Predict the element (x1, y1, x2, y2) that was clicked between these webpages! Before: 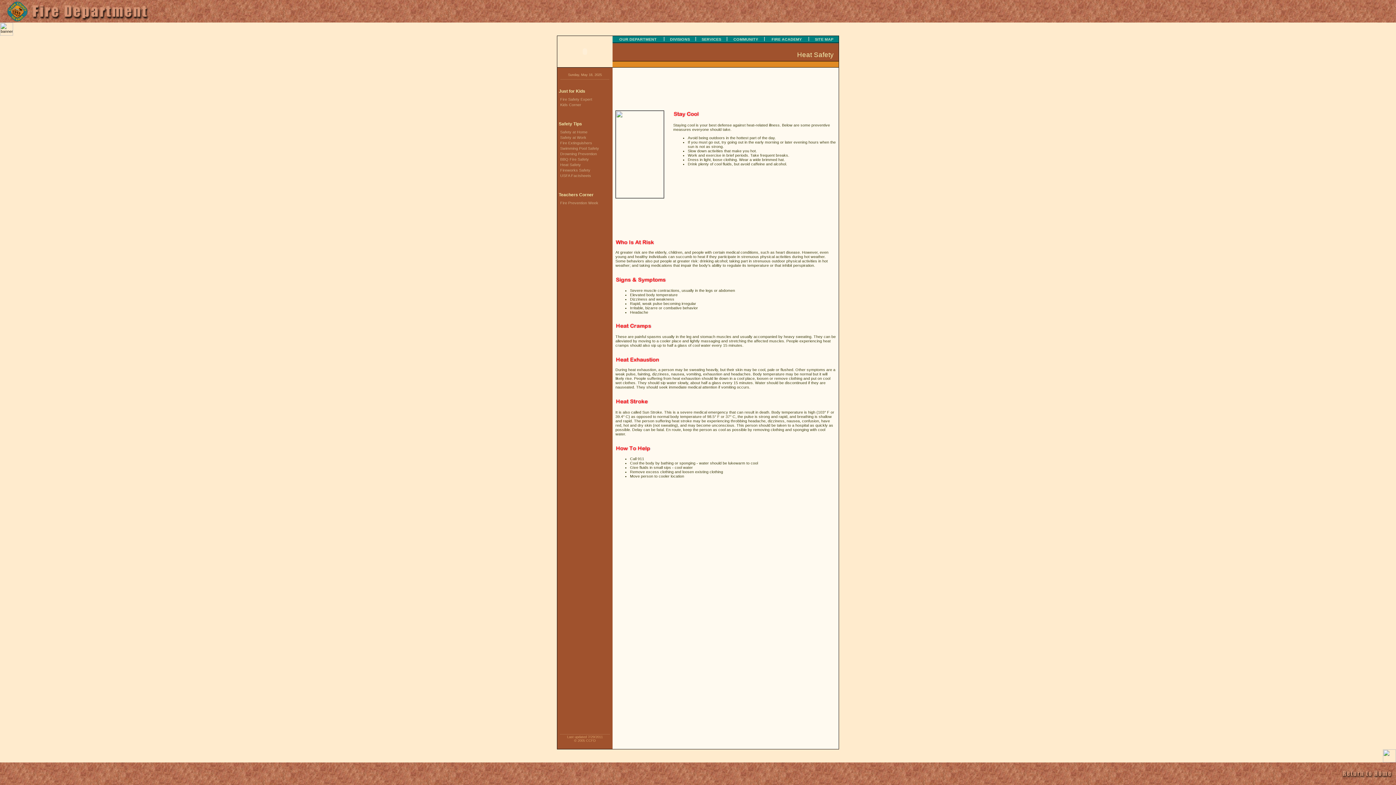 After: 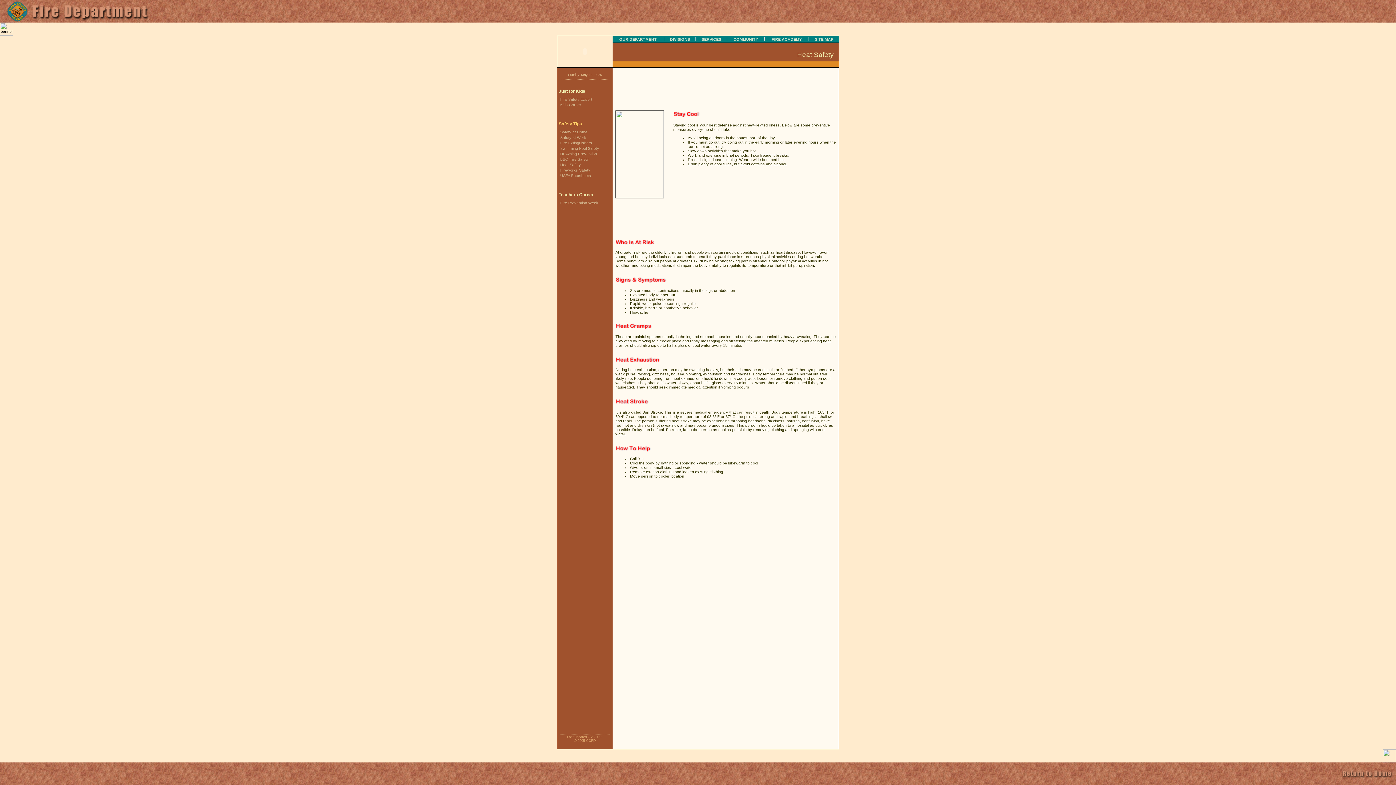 Action: label: Safety Tips bbox: (557, 121, 582, 126)